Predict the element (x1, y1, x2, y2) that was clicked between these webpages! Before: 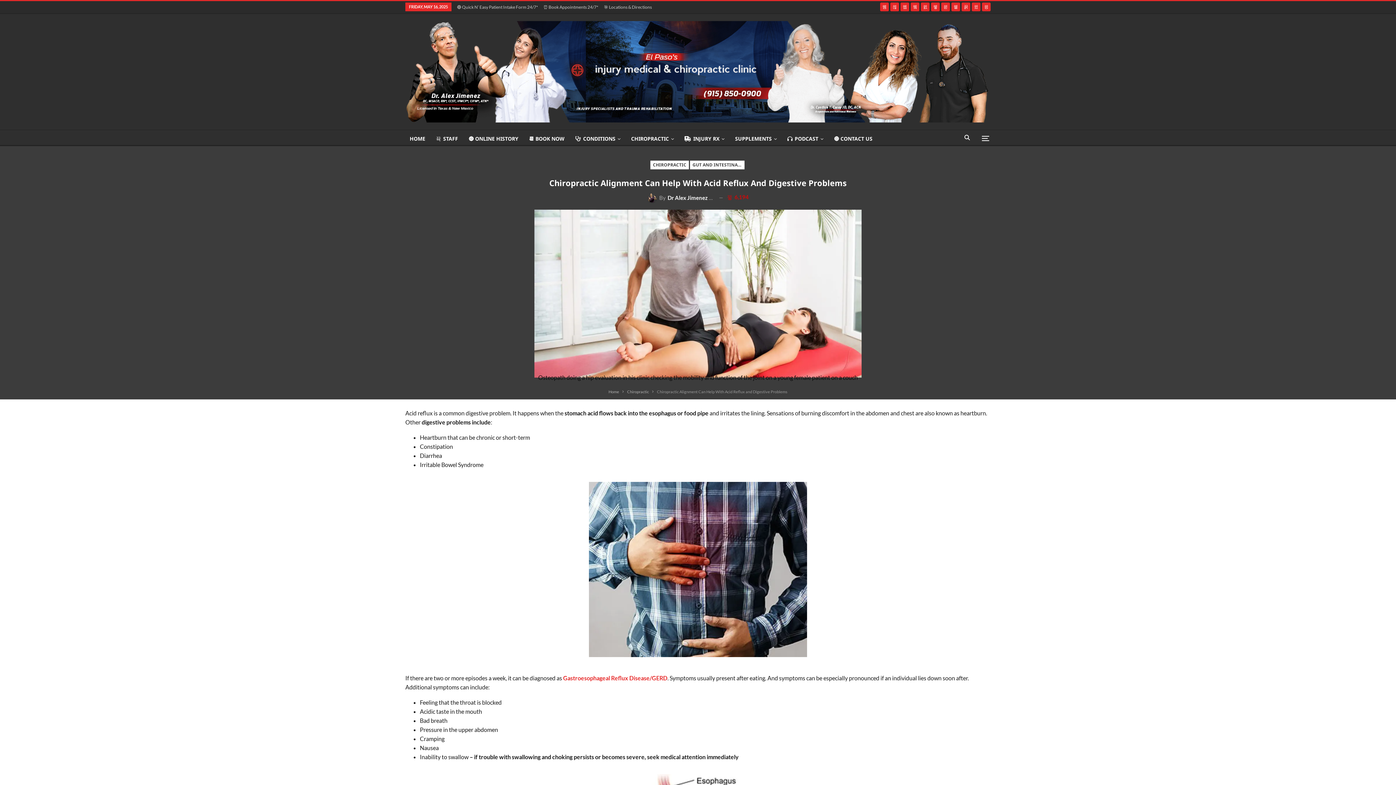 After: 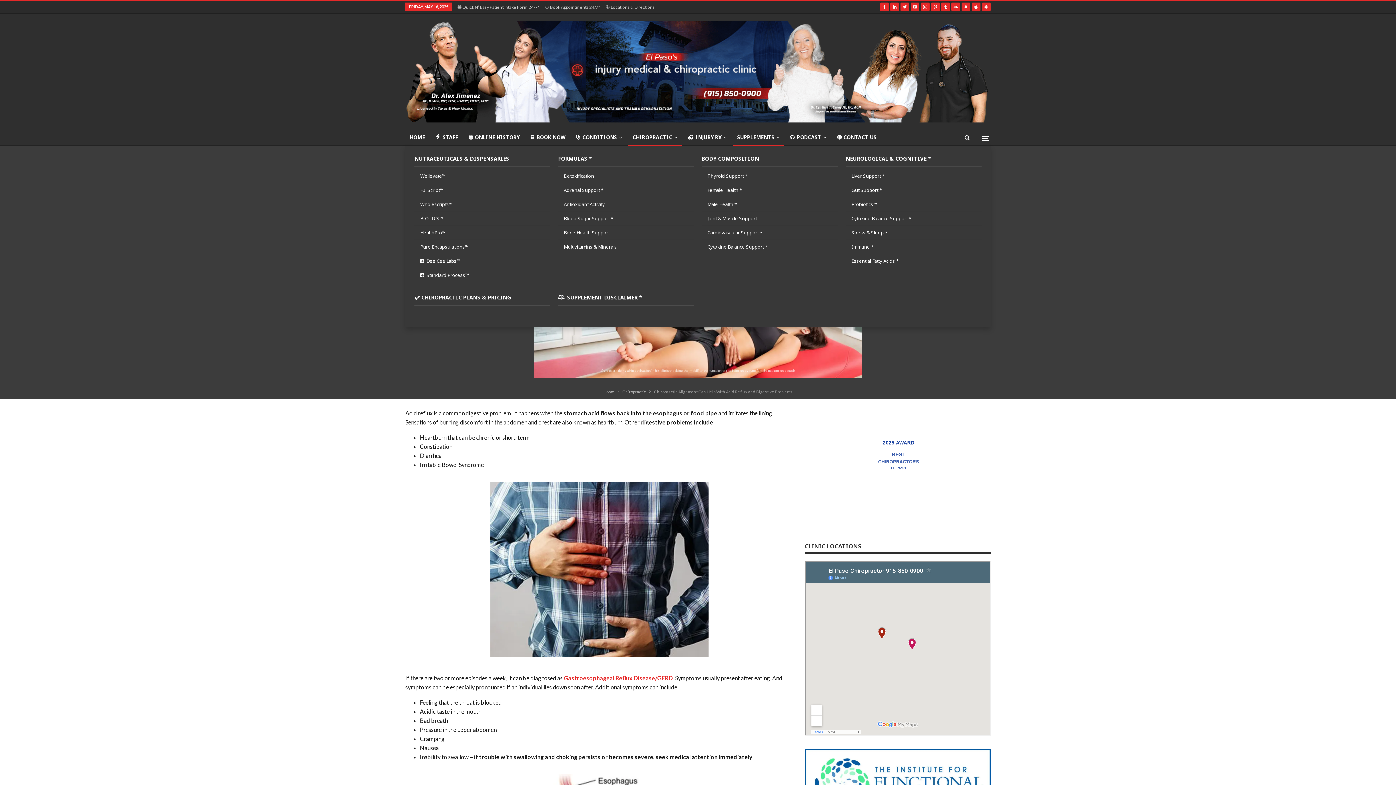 Action: label: SUPPLEMENTS bbox: (730, 130, 781, 147)